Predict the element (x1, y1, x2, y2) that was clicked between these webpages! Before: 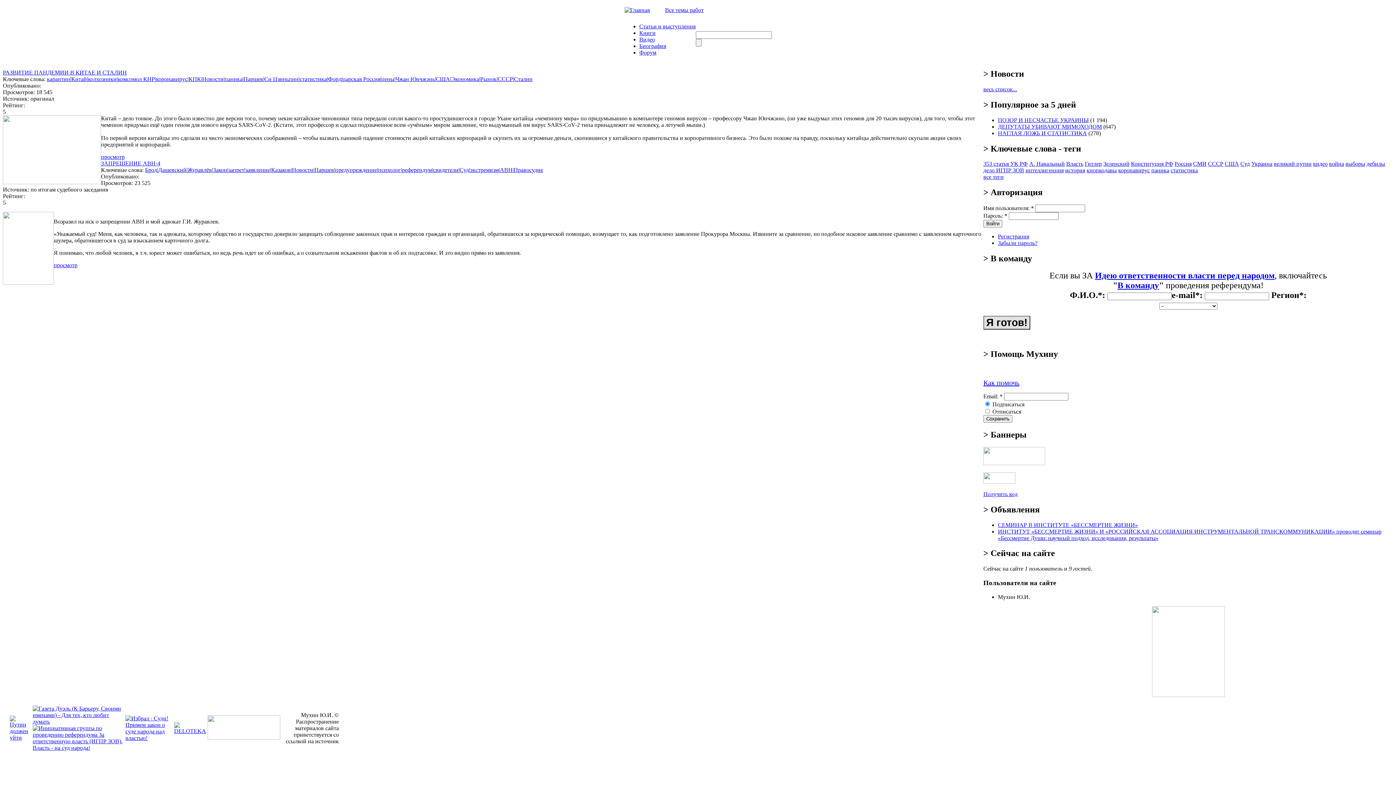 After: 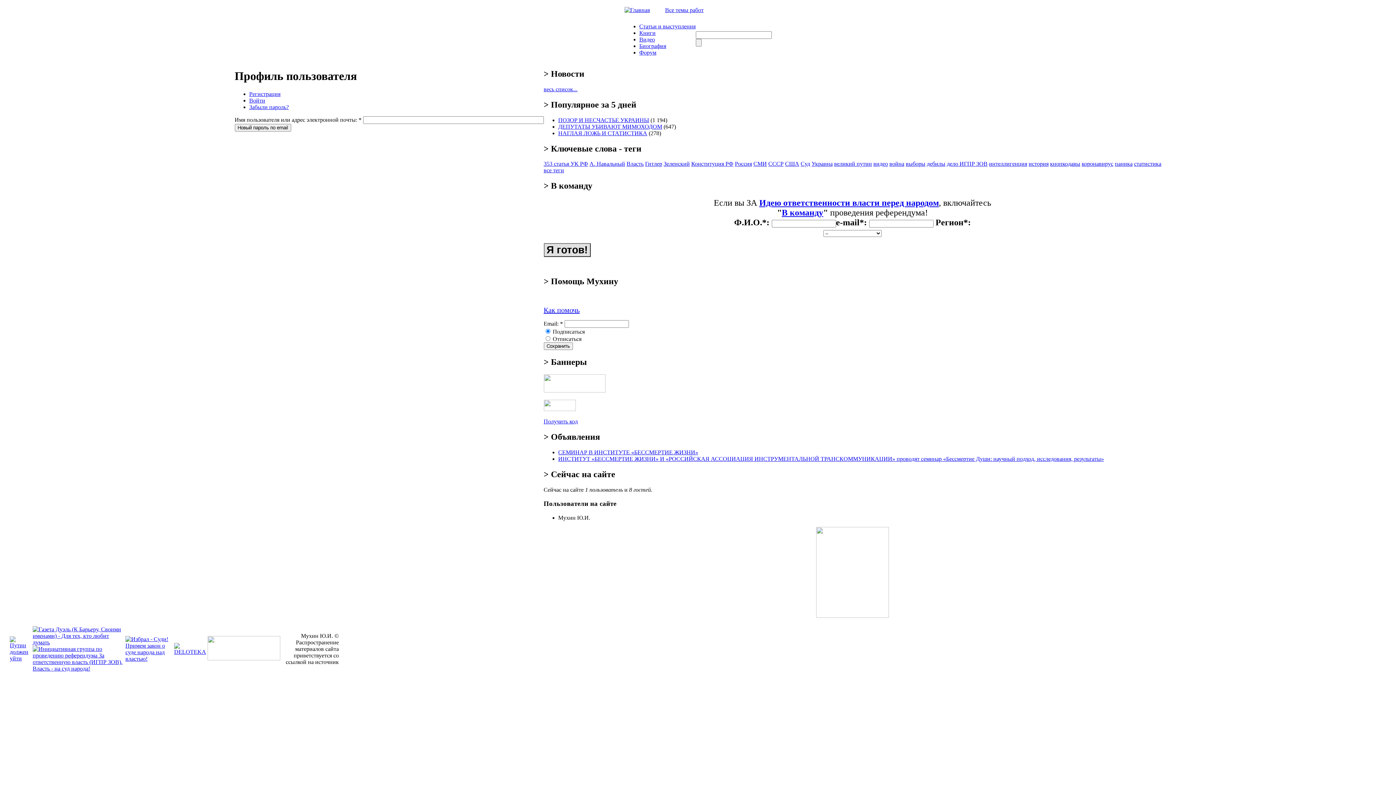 Action: bbox: (998, 240, 1037, 246) label: Забыли пароль?